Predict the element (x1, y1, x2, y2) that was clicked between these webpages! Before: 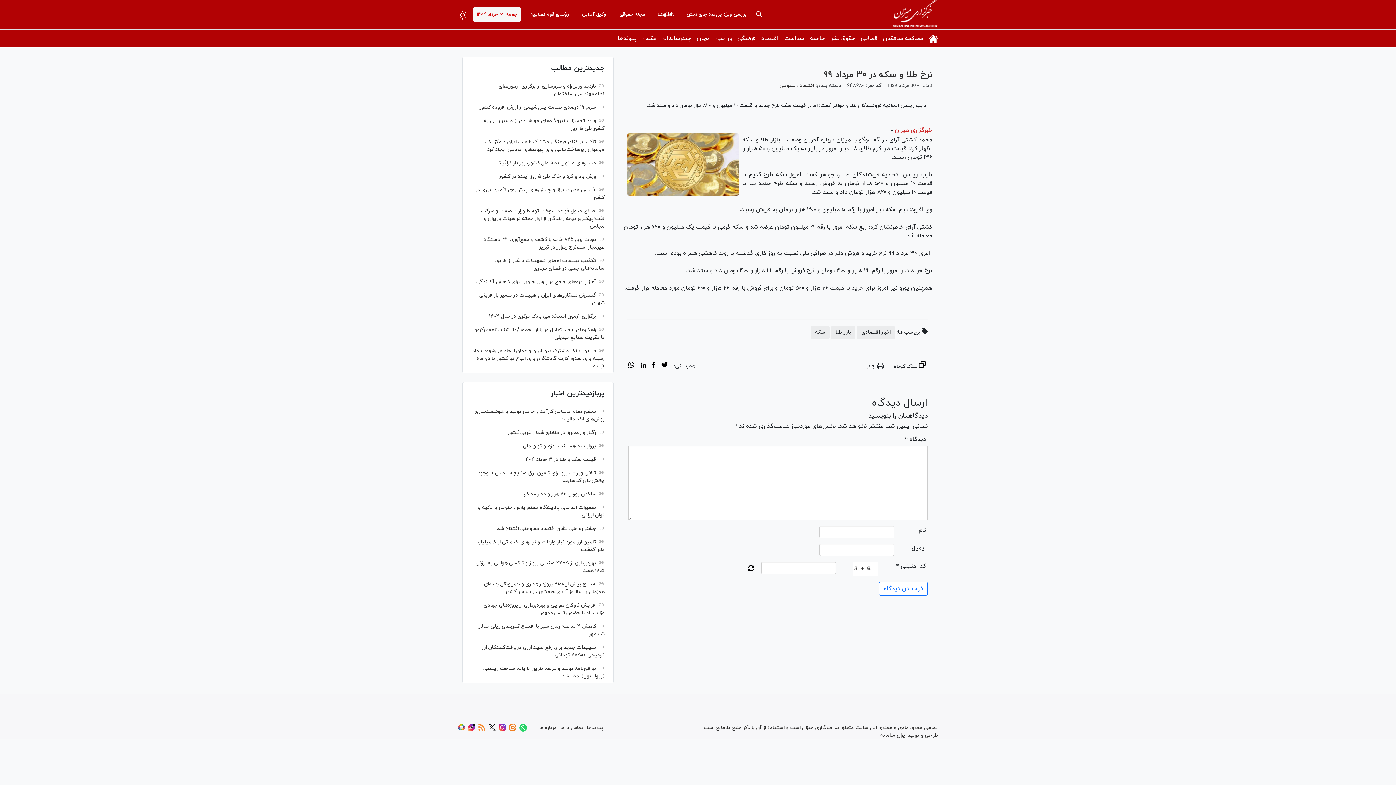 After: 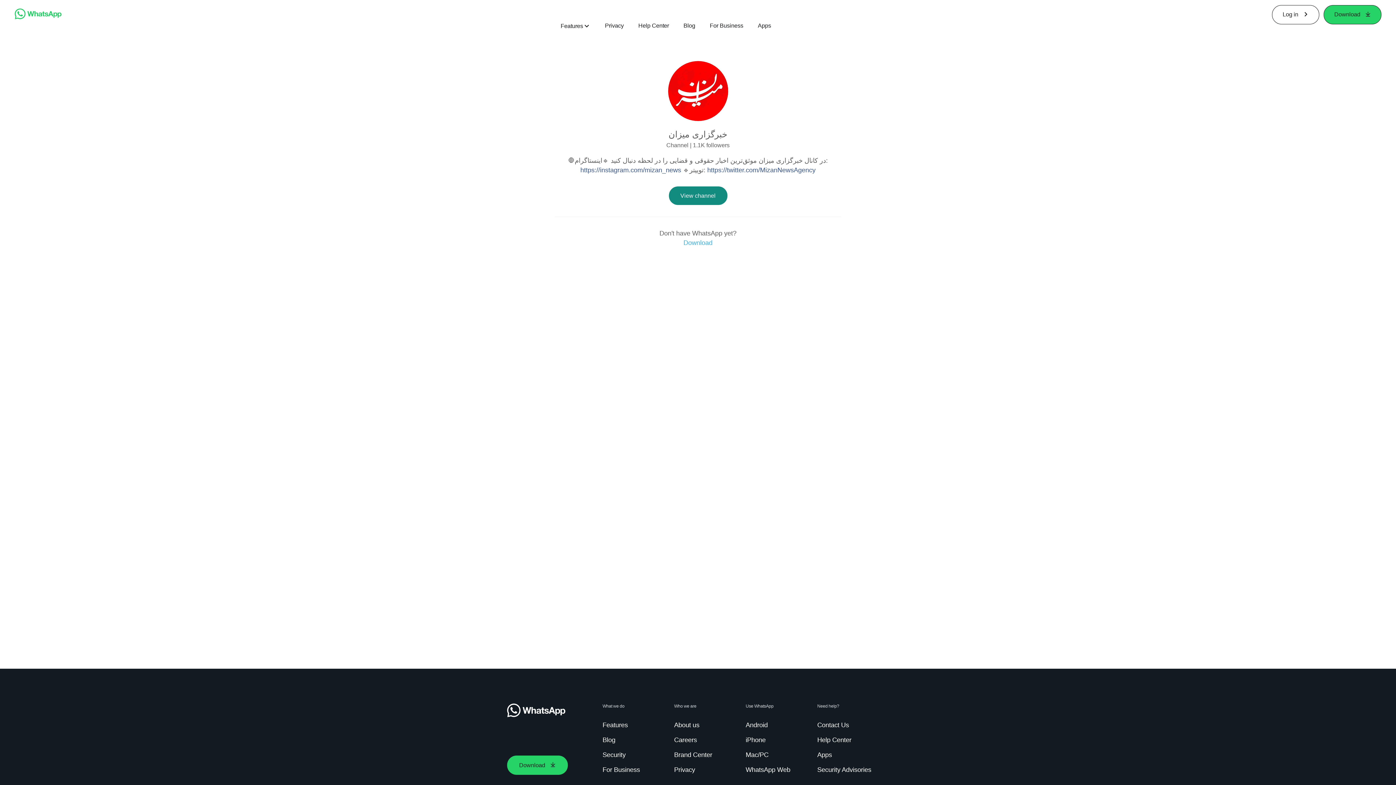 Action: bbox: (519, 727, 527, 734)